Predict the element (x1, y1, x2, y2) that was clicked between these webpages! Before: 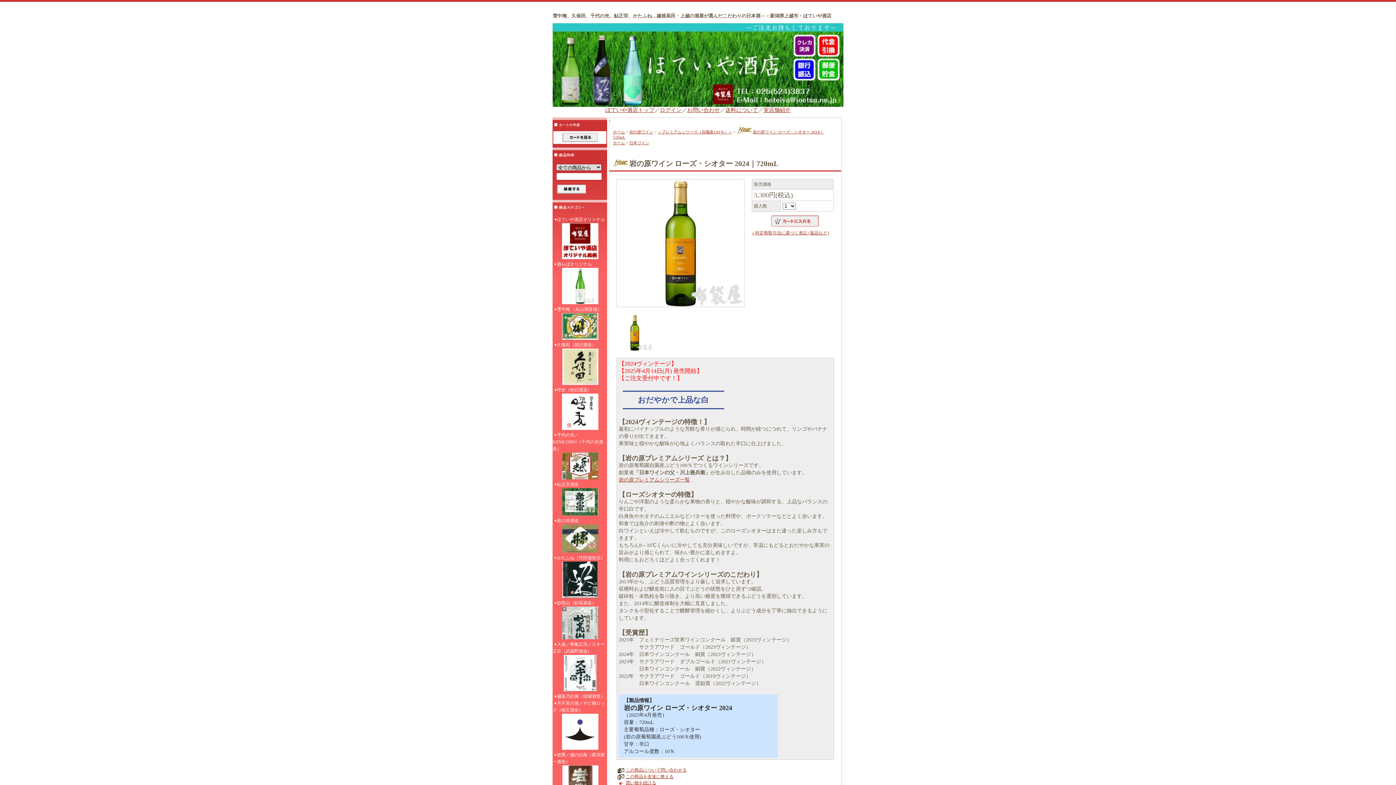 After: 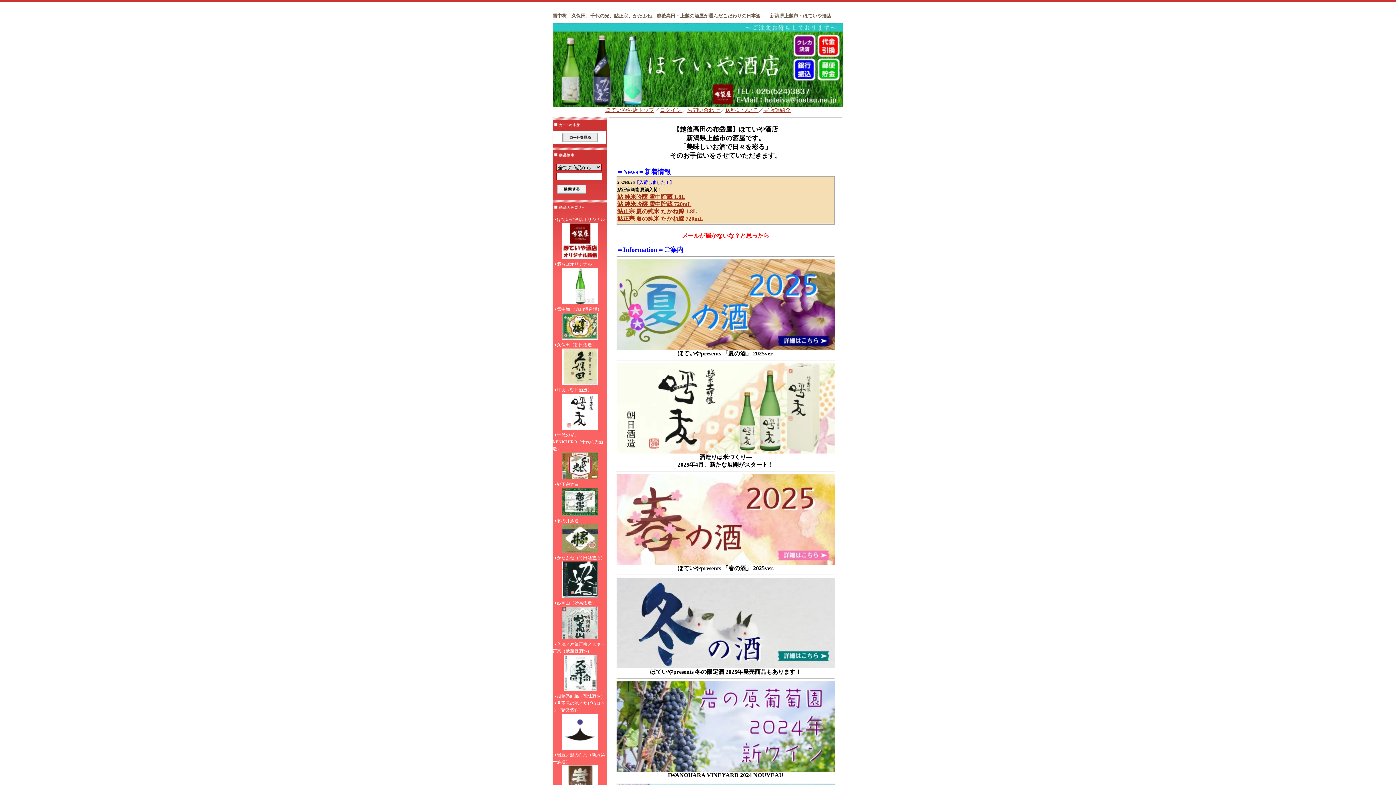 Action: bbox: (613, 140, 625, 145) label: ホーム